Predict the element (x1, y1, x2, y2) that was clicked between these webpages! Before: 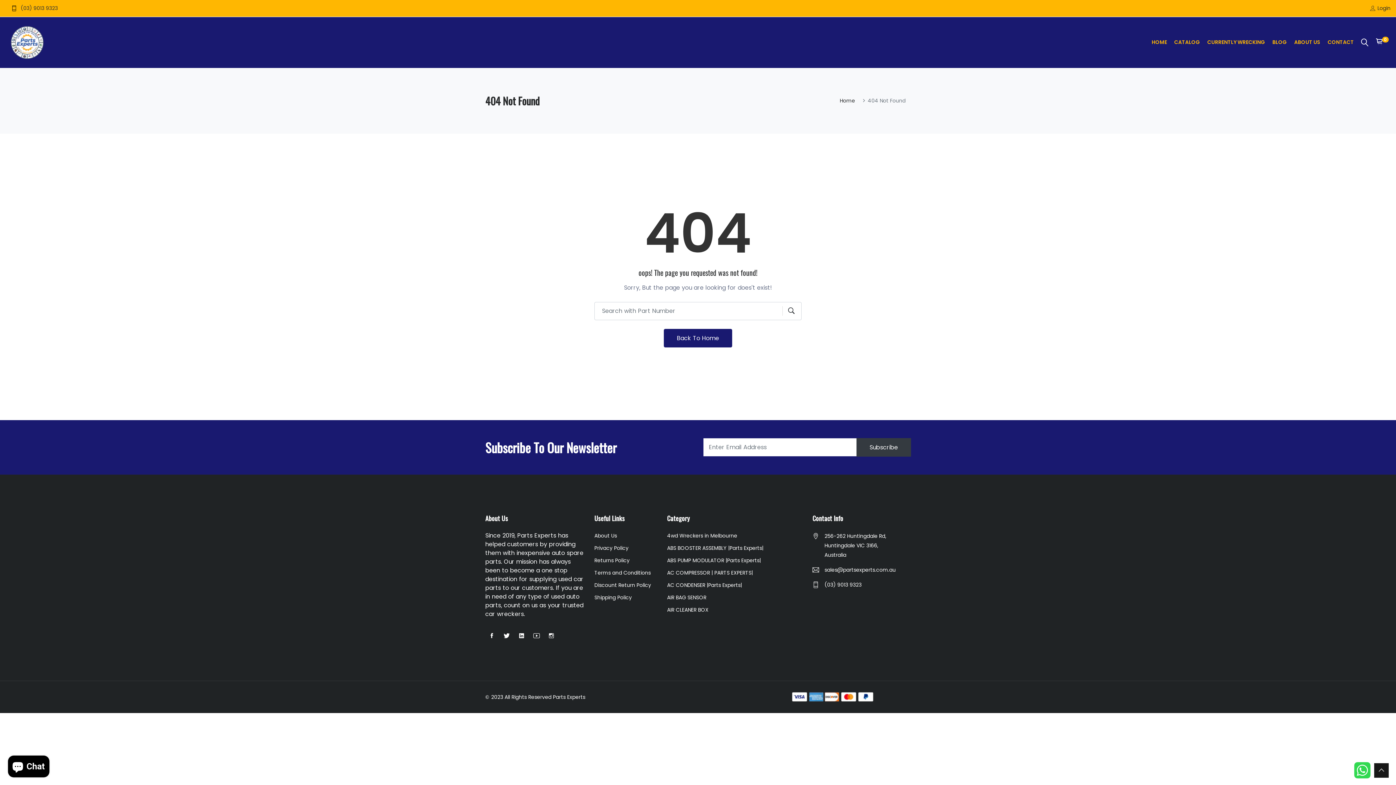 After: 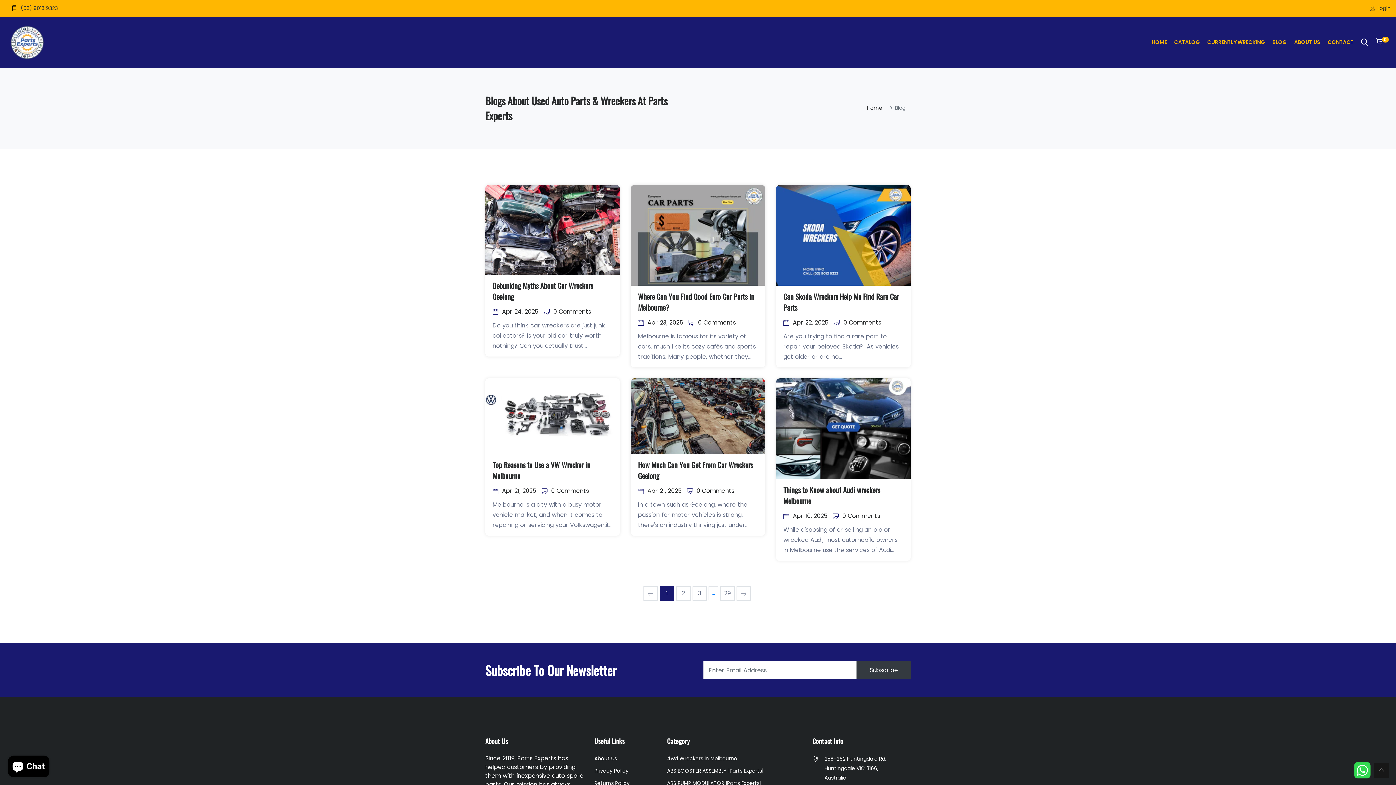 Action: bbox: (1269, 30, 1290, 54) label: BLOG